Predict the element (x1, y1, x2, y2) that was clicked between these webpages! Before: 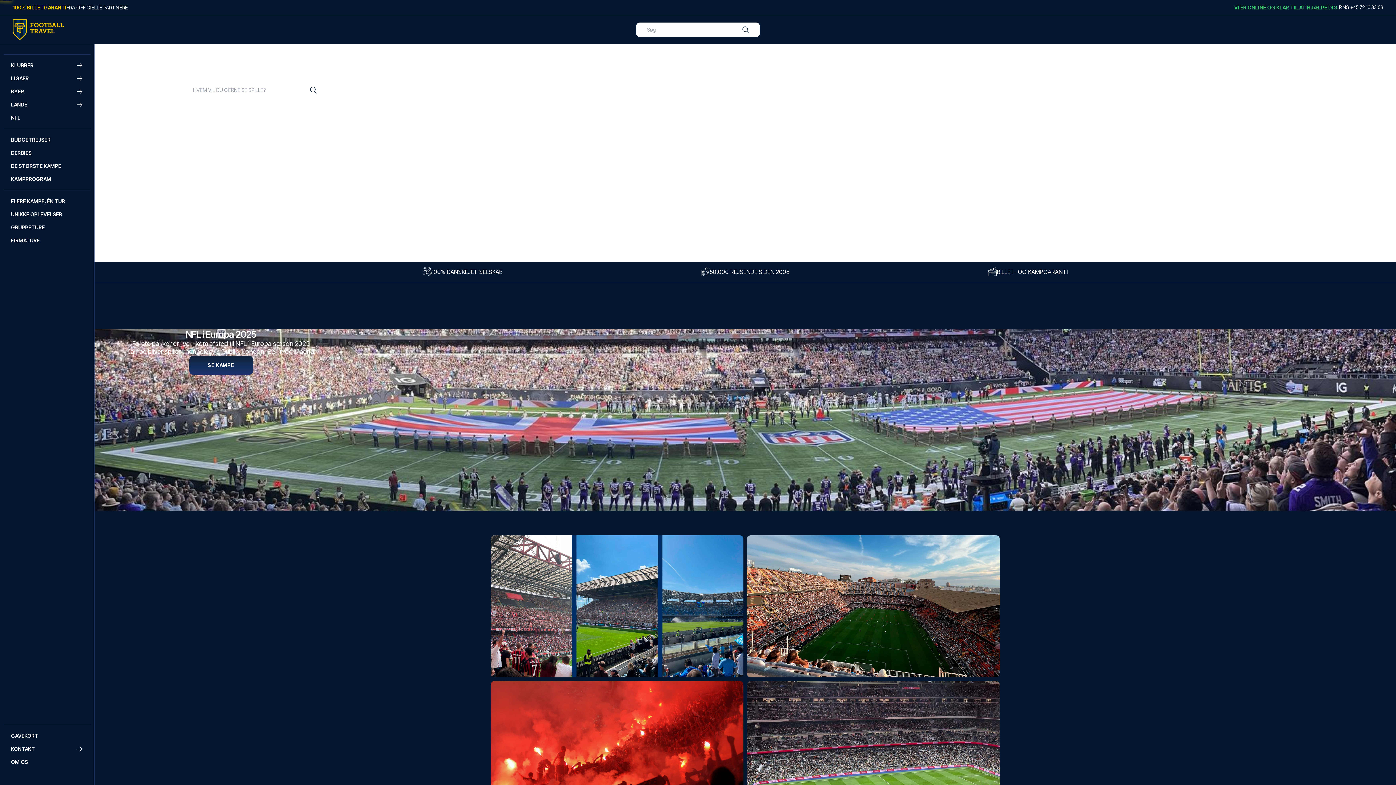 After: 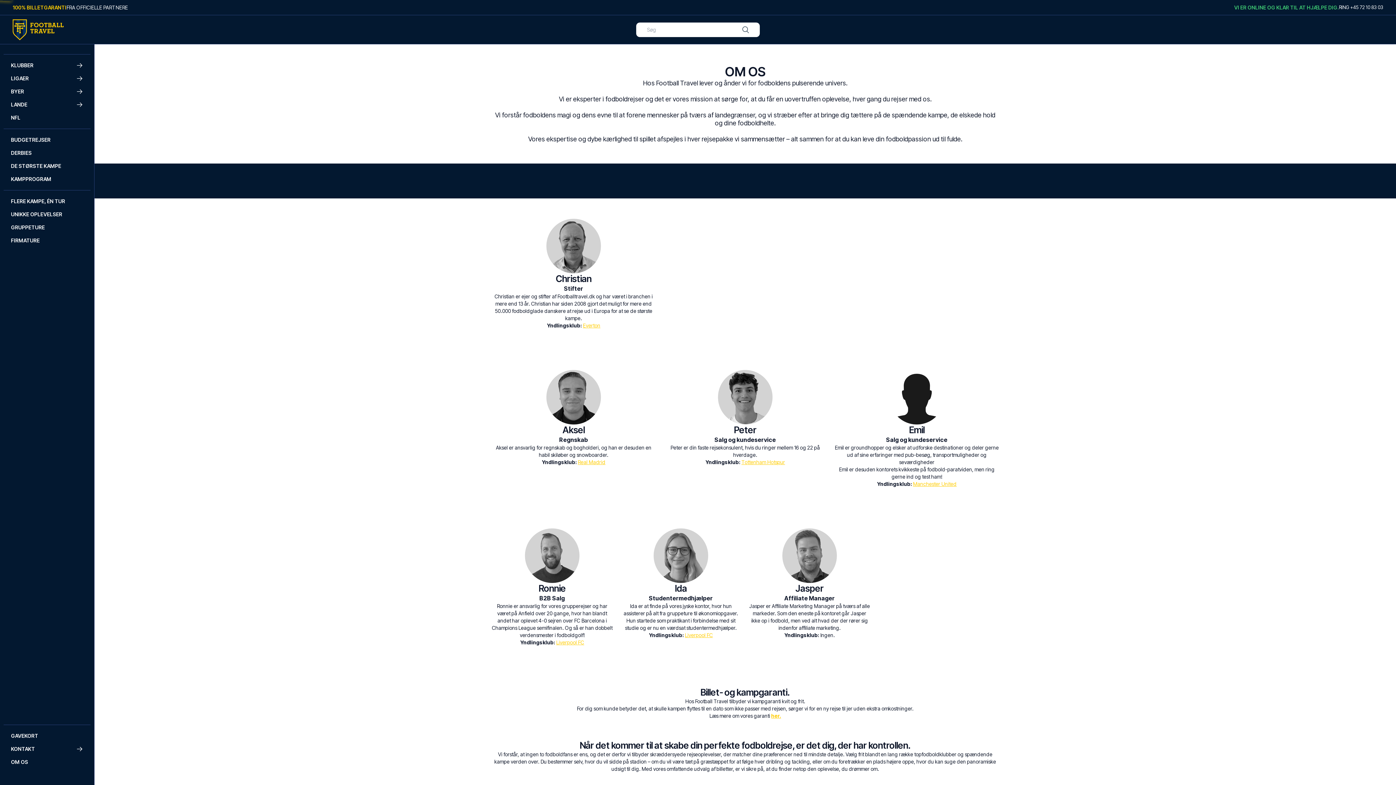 Action: label: Navigate to Om os bbox: (2, 756, 91, 769)